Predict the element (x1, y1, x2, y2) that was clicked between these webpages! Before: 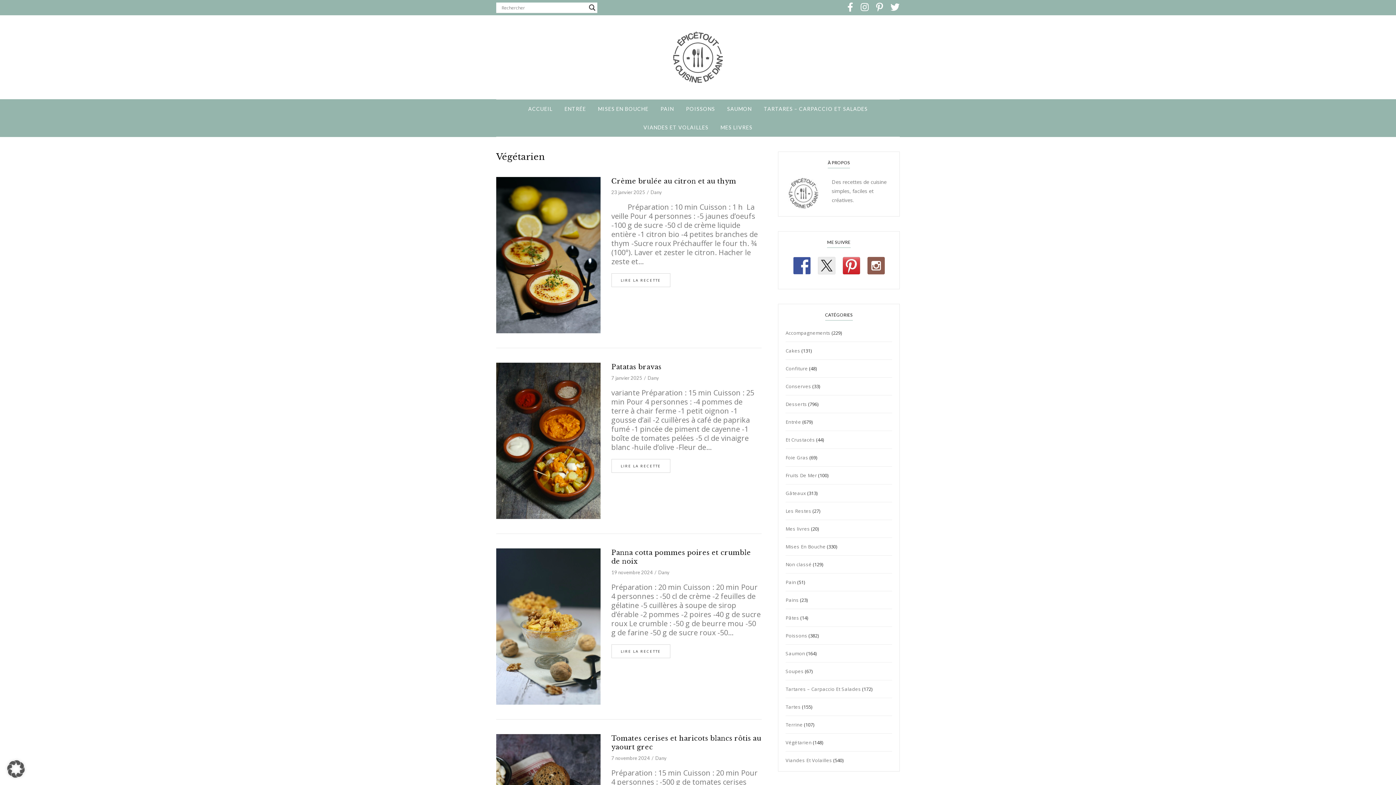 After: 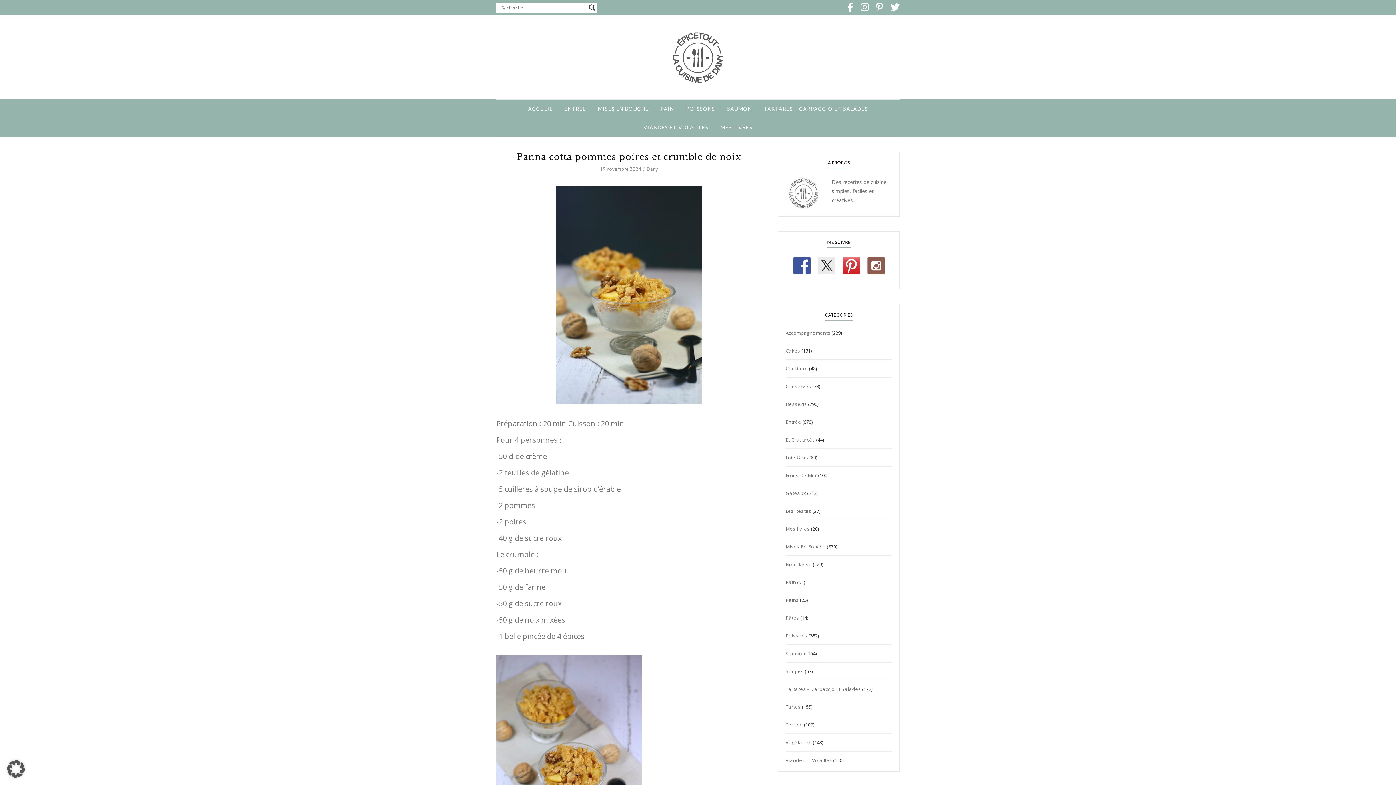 Action: label: Panna cotta pommes poires et crumble de noix bbox: (611, 548, 761, 566)